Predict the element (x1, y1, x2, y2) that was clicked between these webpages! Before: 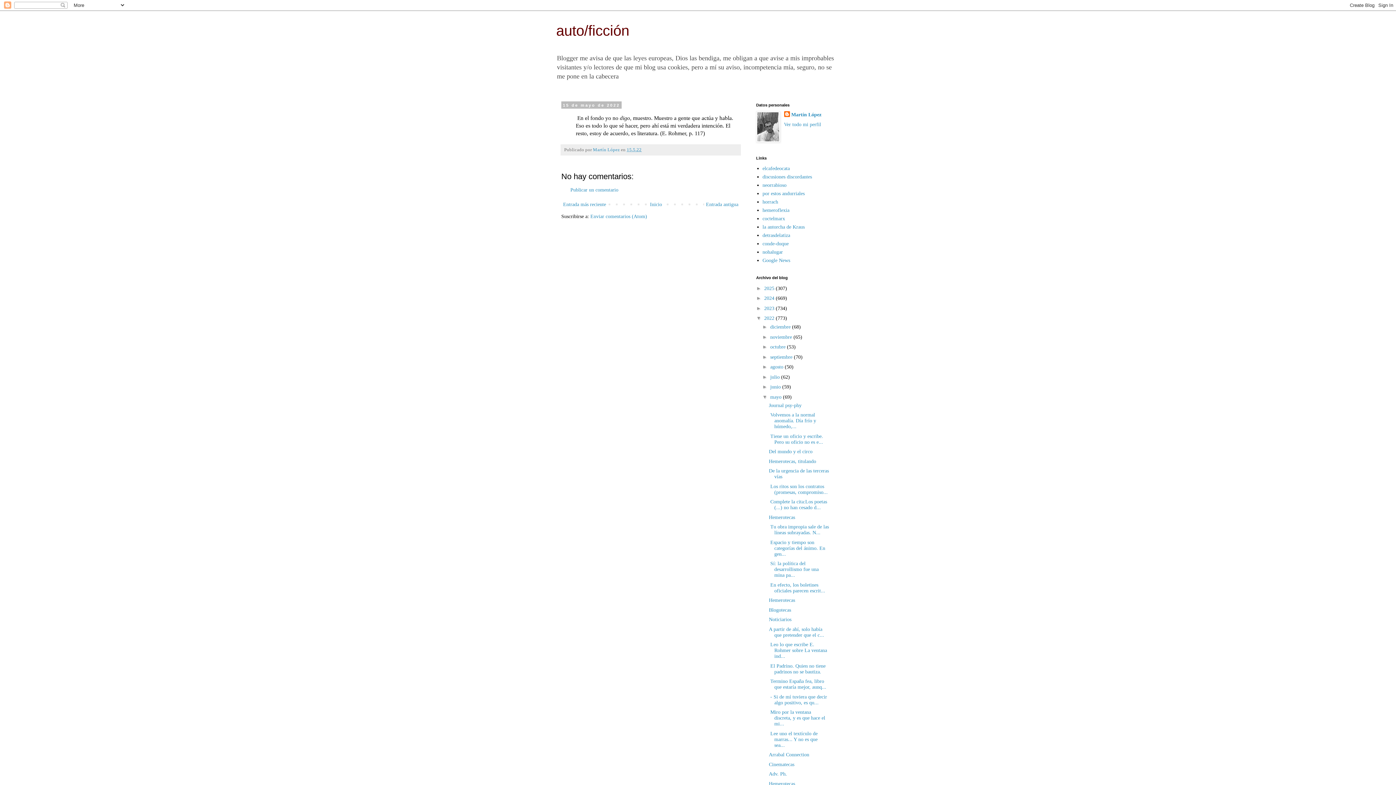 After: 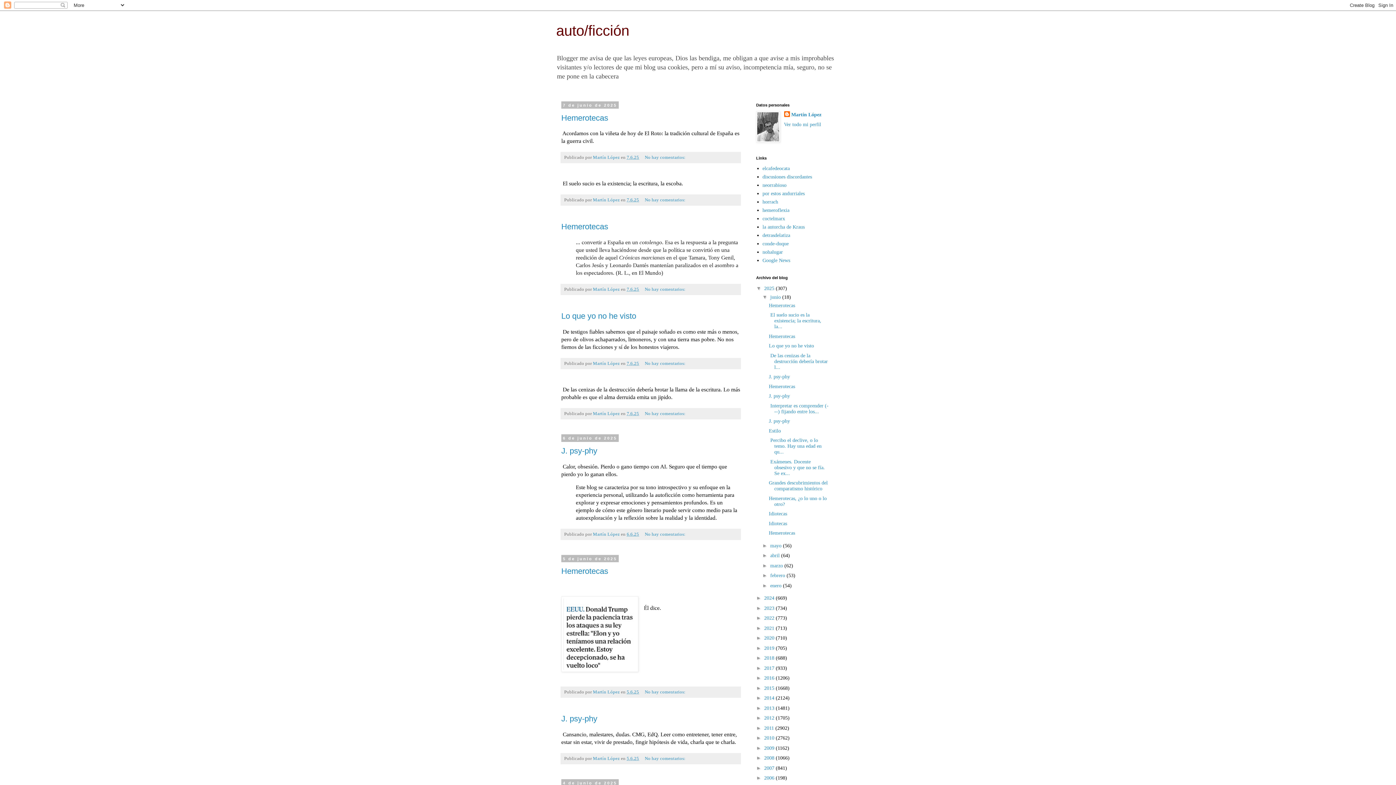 Action: label: Inicio bbox: (648, 199, 664, 209)